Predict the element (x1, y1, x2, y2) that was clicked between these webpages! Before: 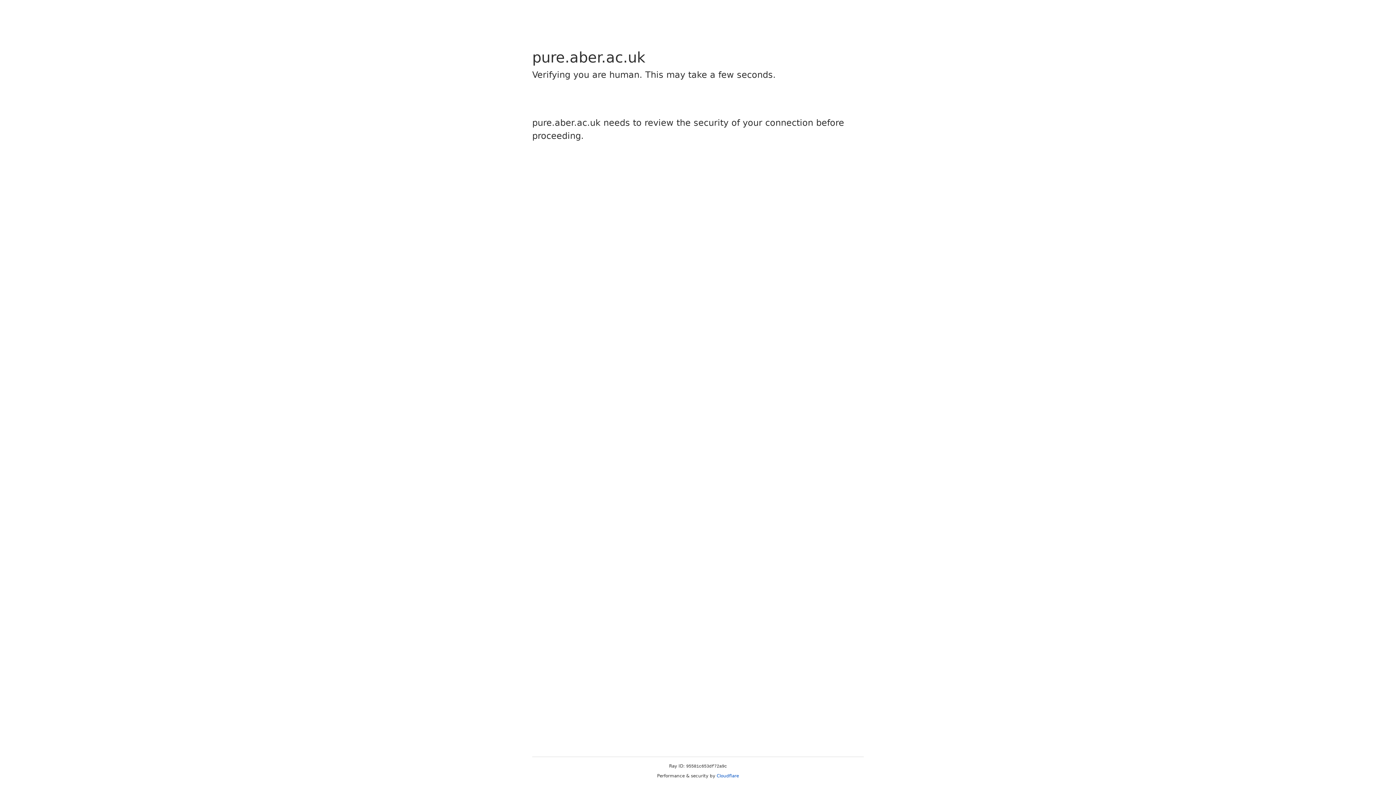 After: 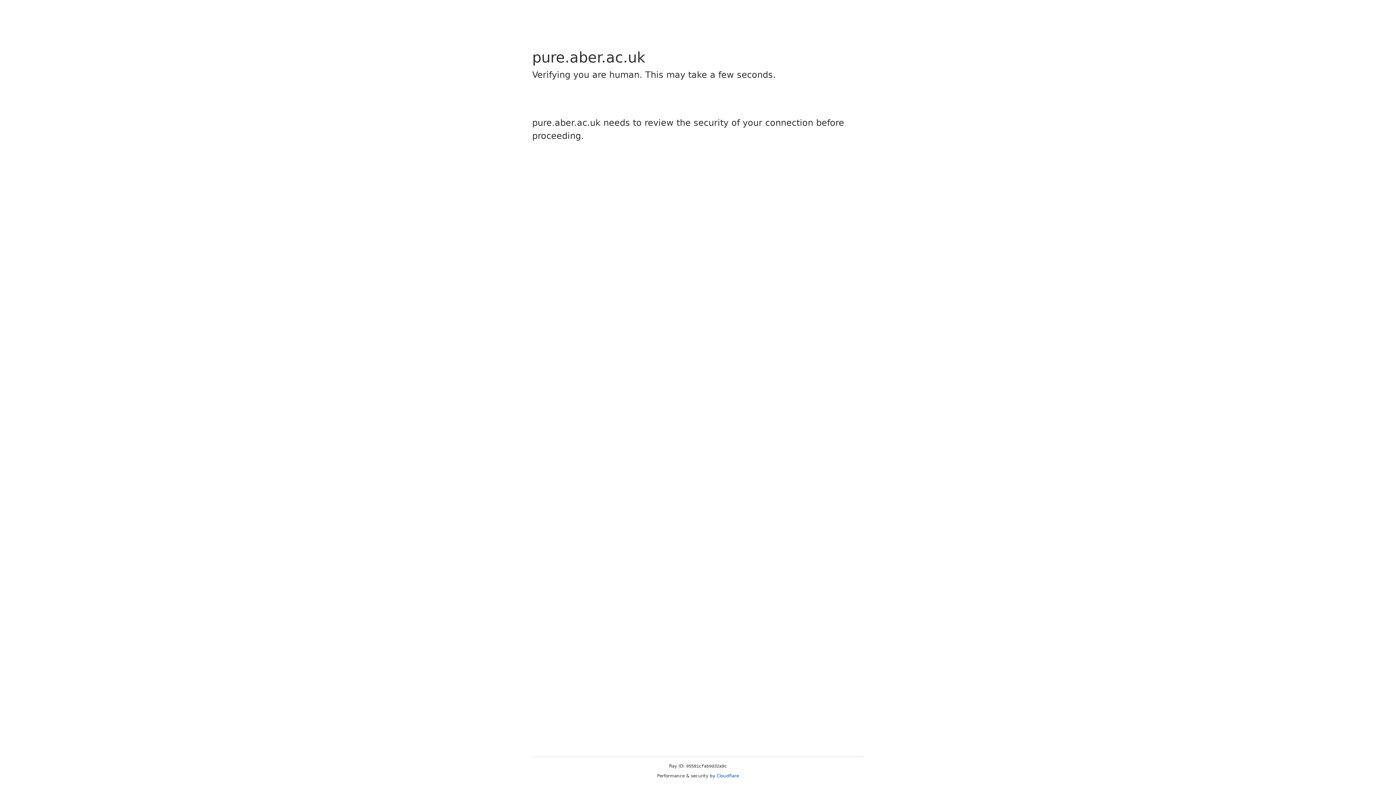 Action: bbox: (716, 773, 739, 778) label: Cloudflare